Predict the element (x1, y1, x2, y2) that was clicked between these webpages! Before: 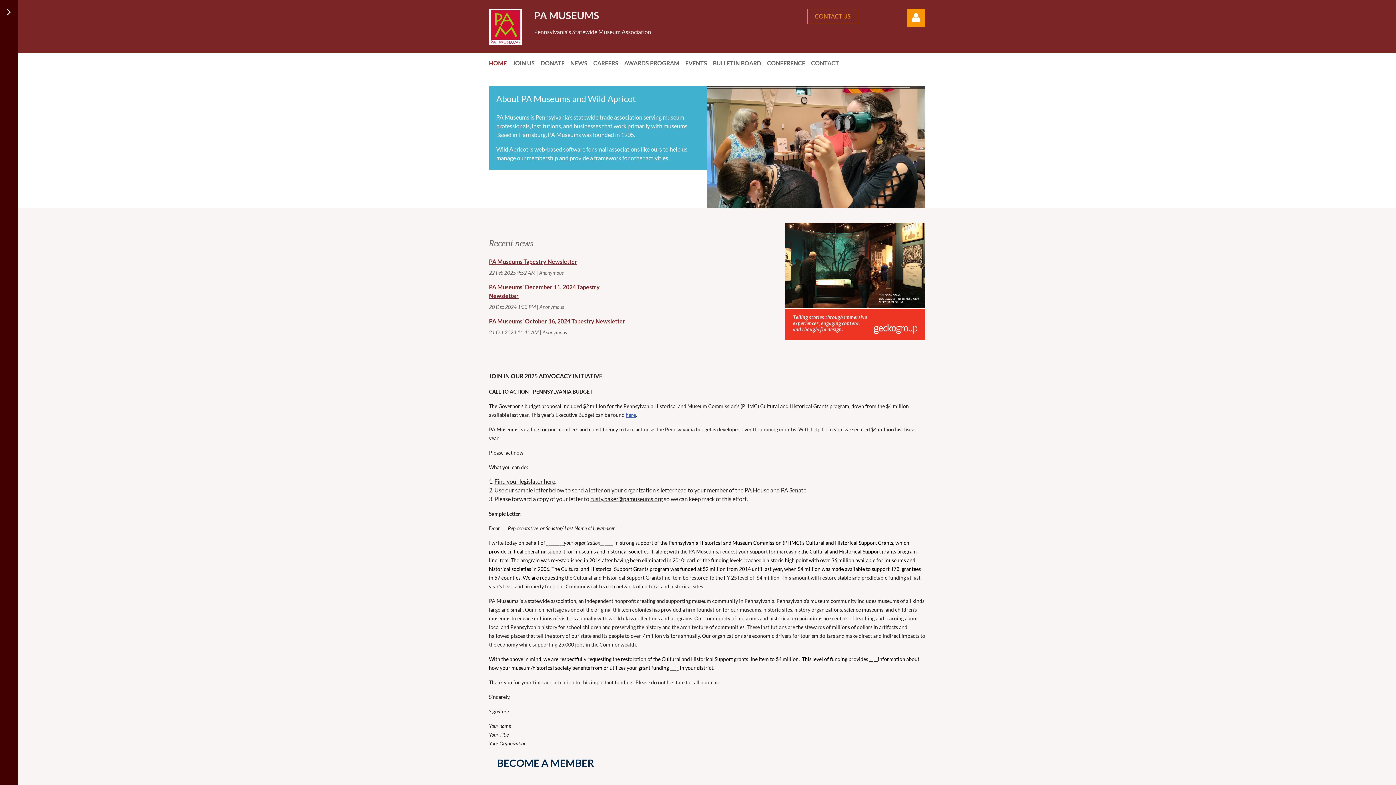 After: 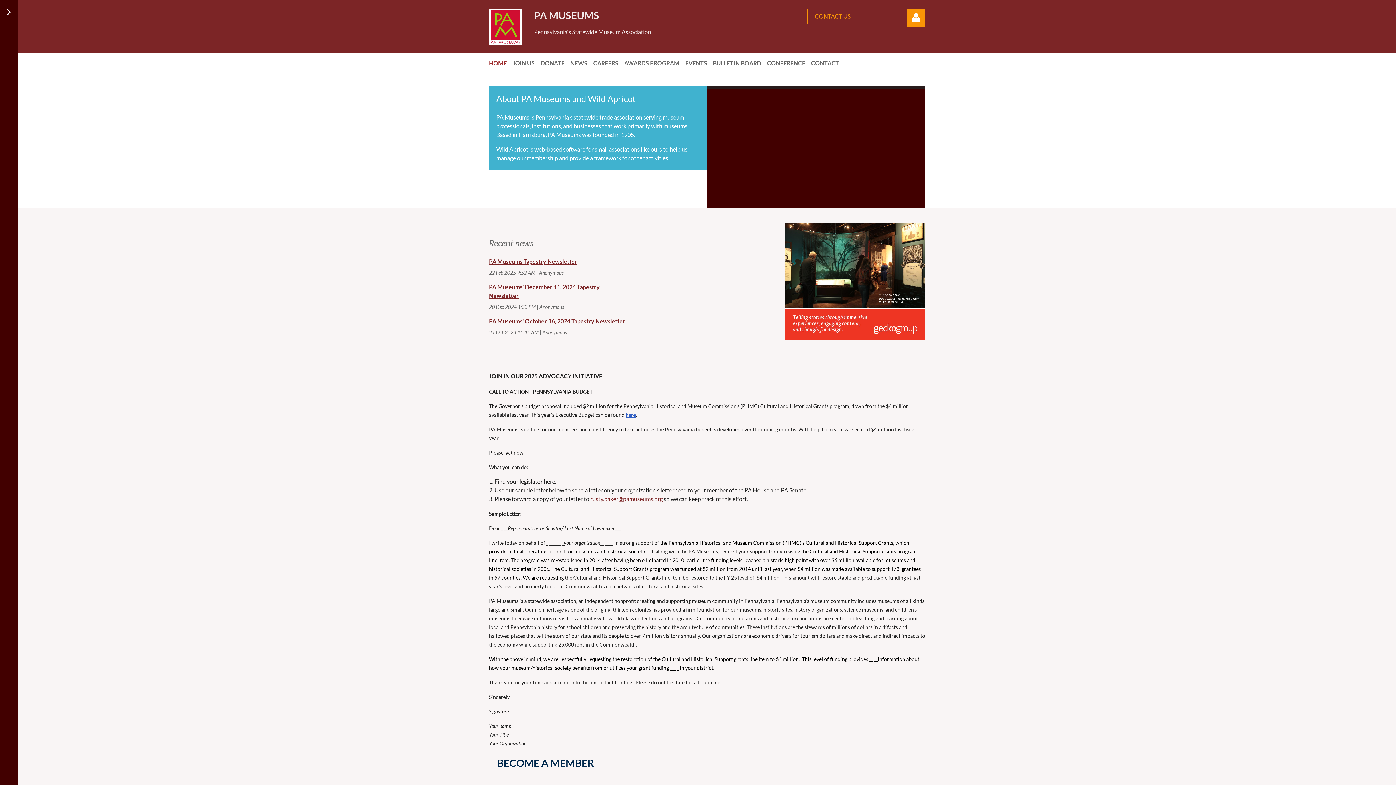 Action: bbox: (590, 495, 662, 502) label: rusty.baker@pamuseums.org